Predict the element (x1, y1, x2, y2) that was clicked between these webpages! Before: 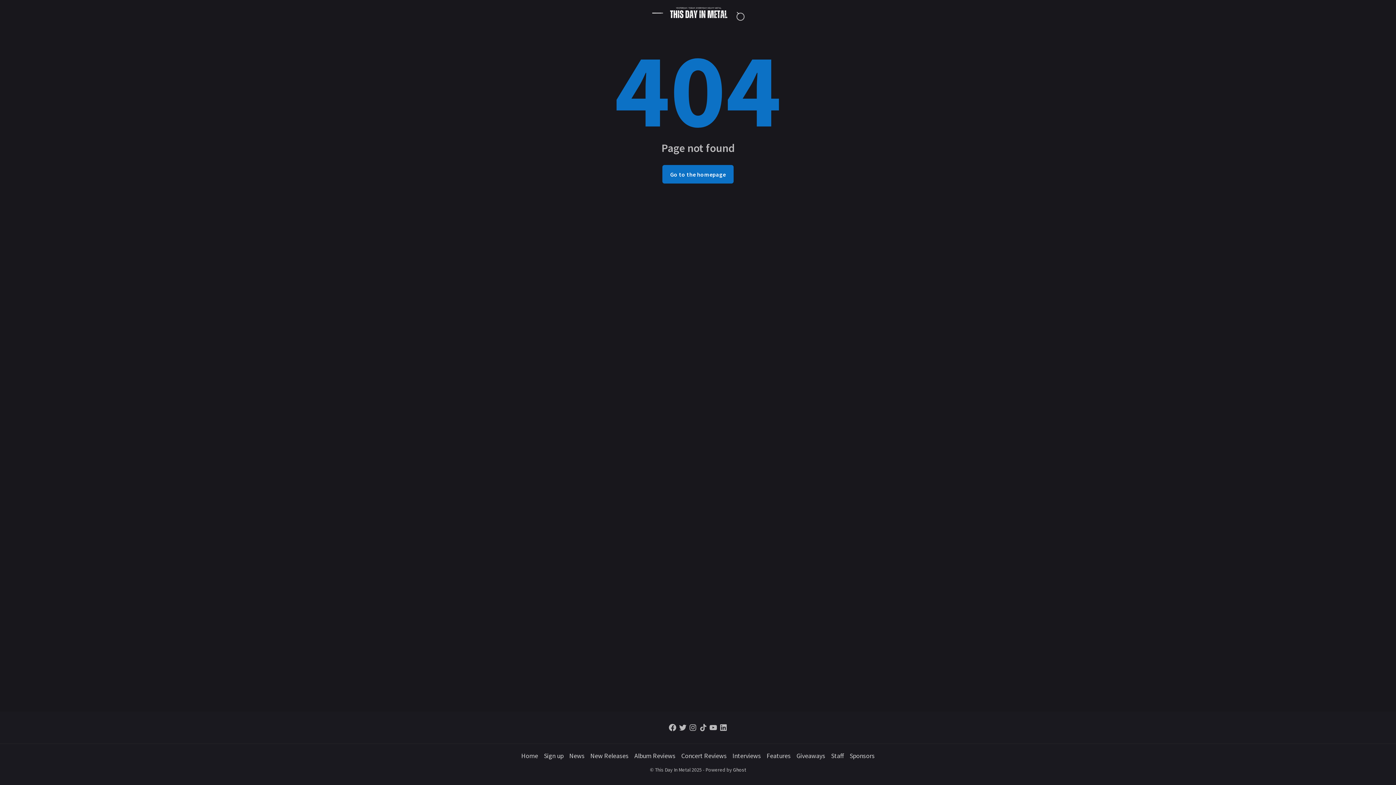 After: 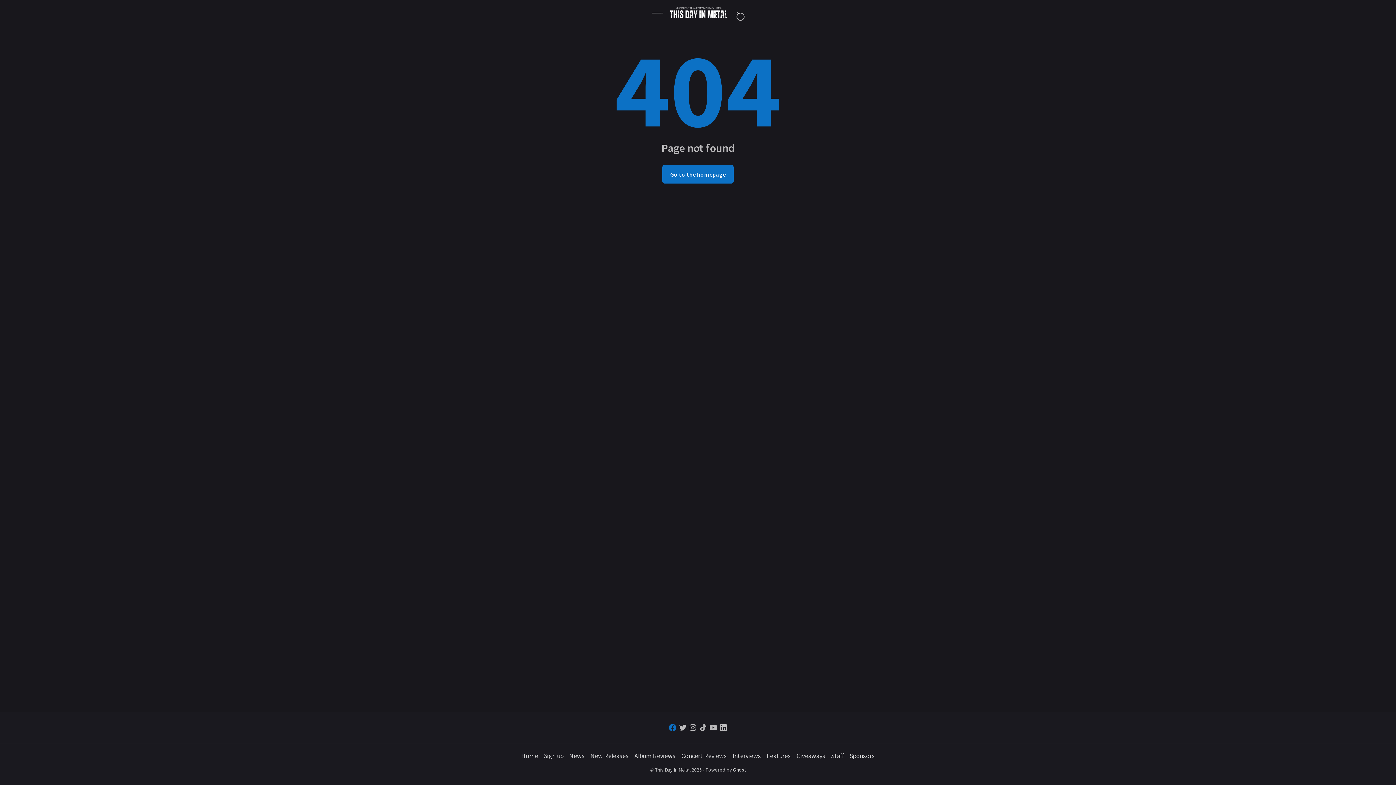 Action: label: Follow on facebook bbox: (667, 722, 677, 733)